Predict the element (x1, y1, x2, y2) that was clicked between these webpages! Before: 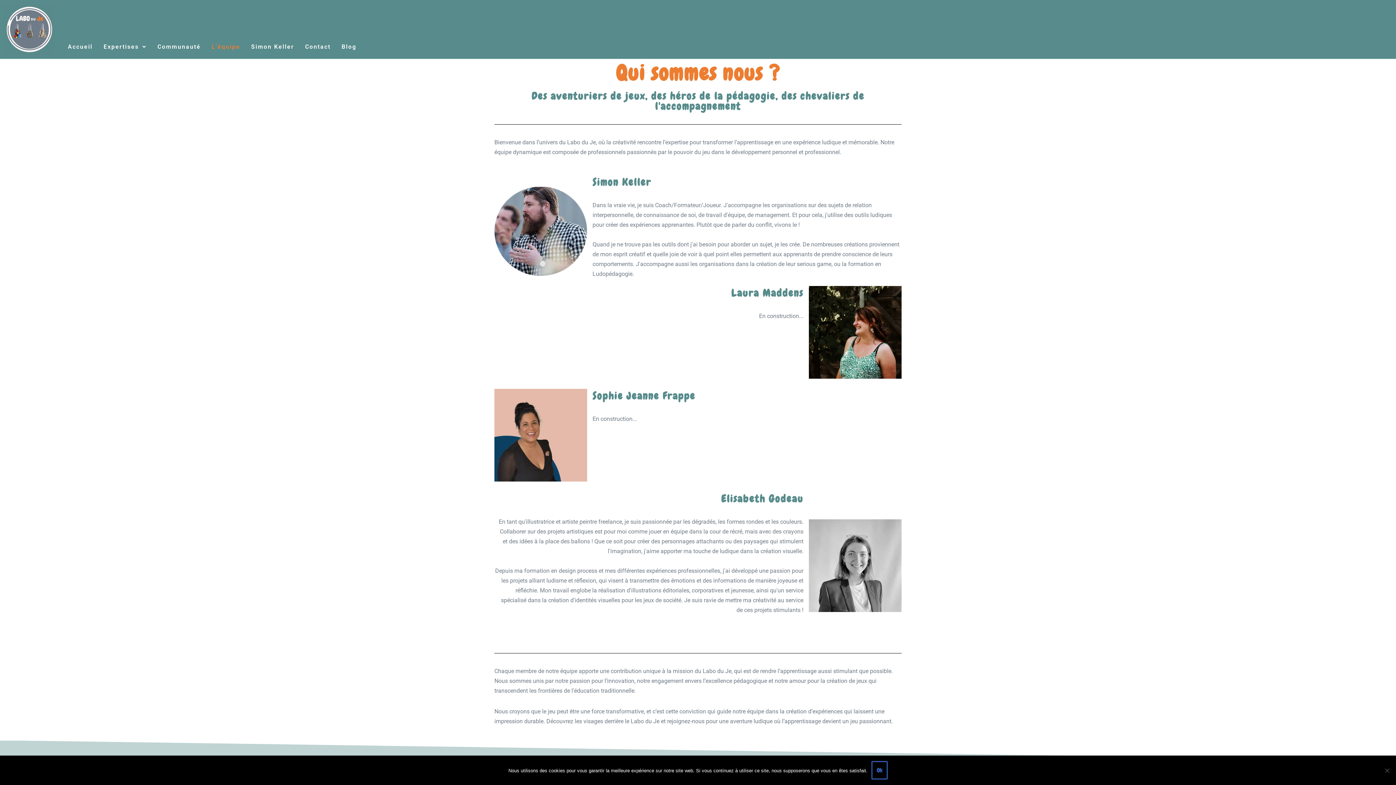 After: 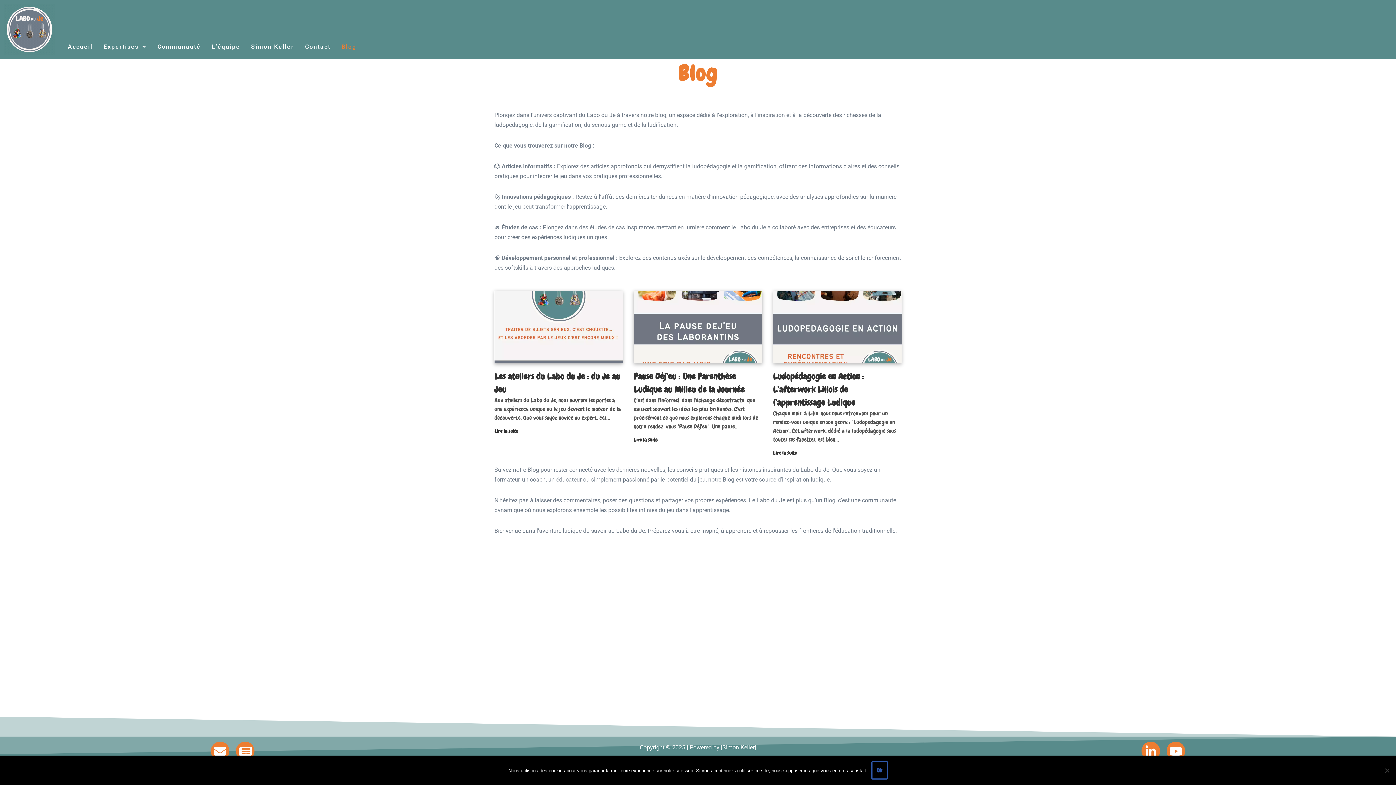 Action: label: Blog bbox: (336, 38, 361, 55)